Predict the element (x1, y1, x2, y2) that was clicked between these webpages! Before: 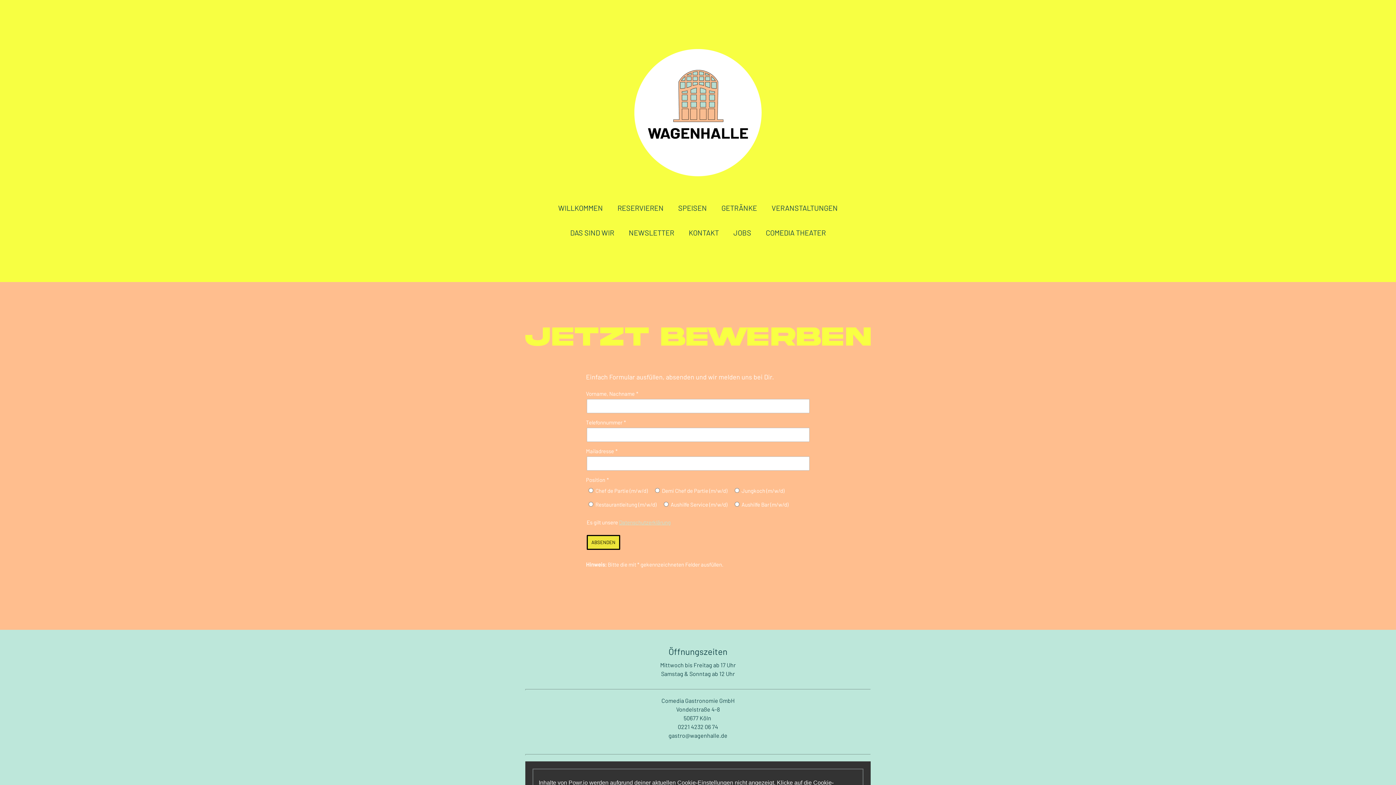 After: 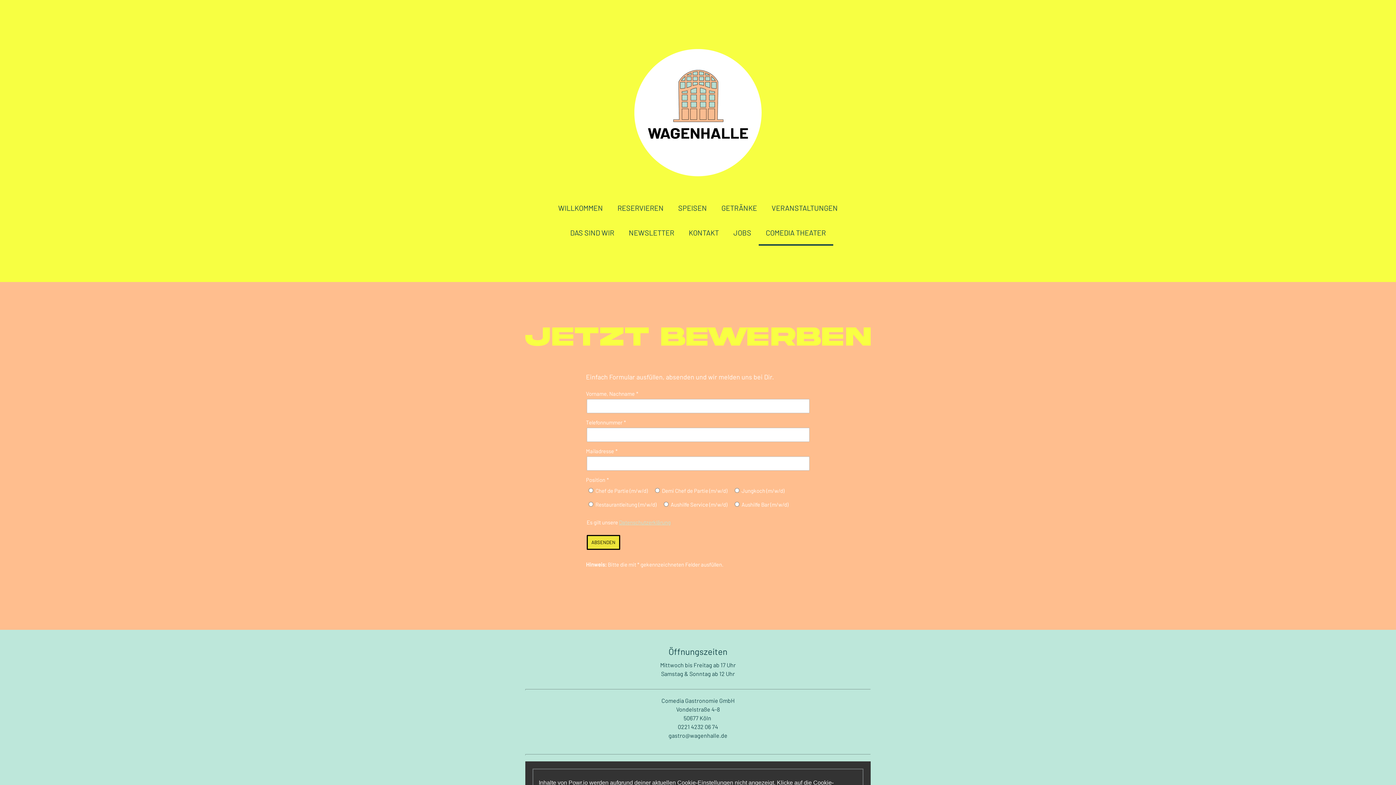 Action: label: COMEDIA THEATER bbox: (758, 221, 833, 245)